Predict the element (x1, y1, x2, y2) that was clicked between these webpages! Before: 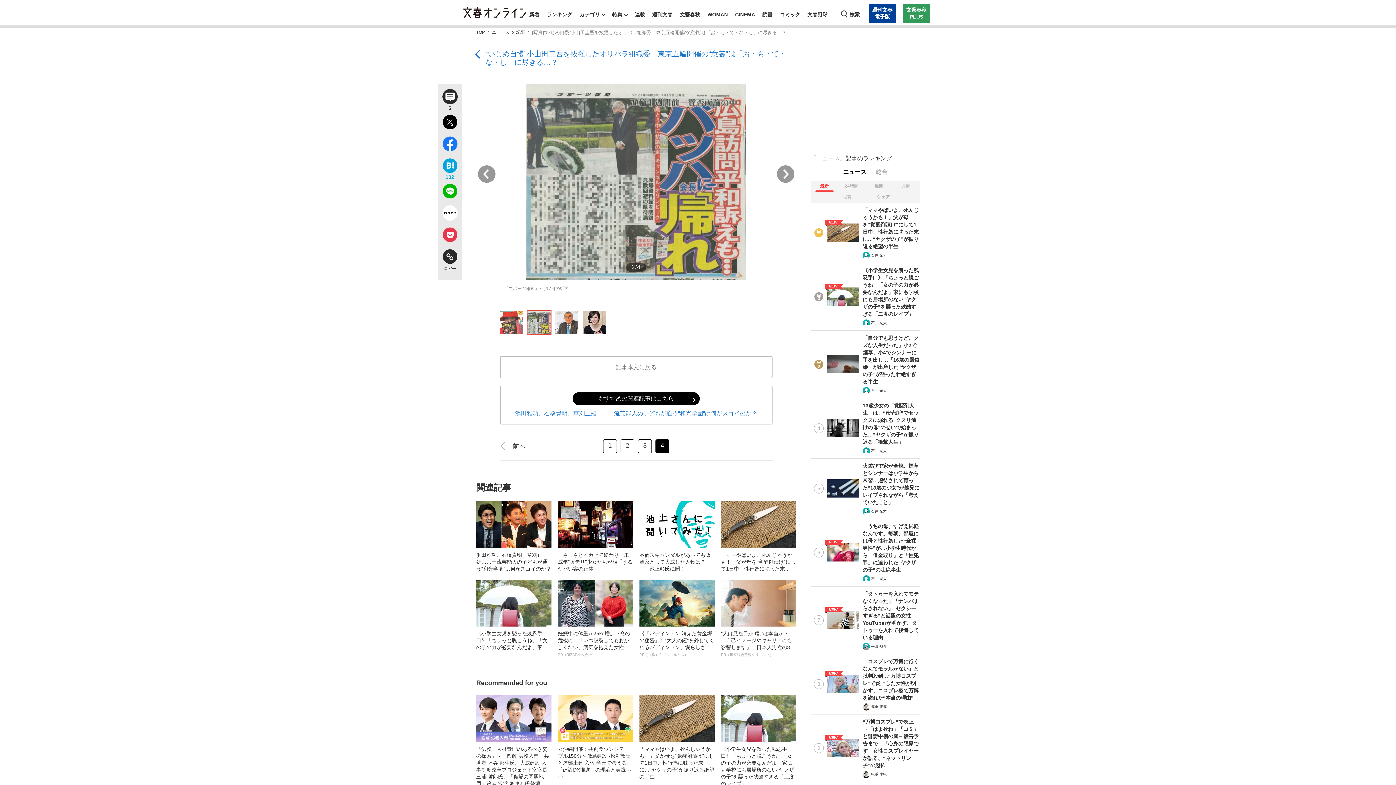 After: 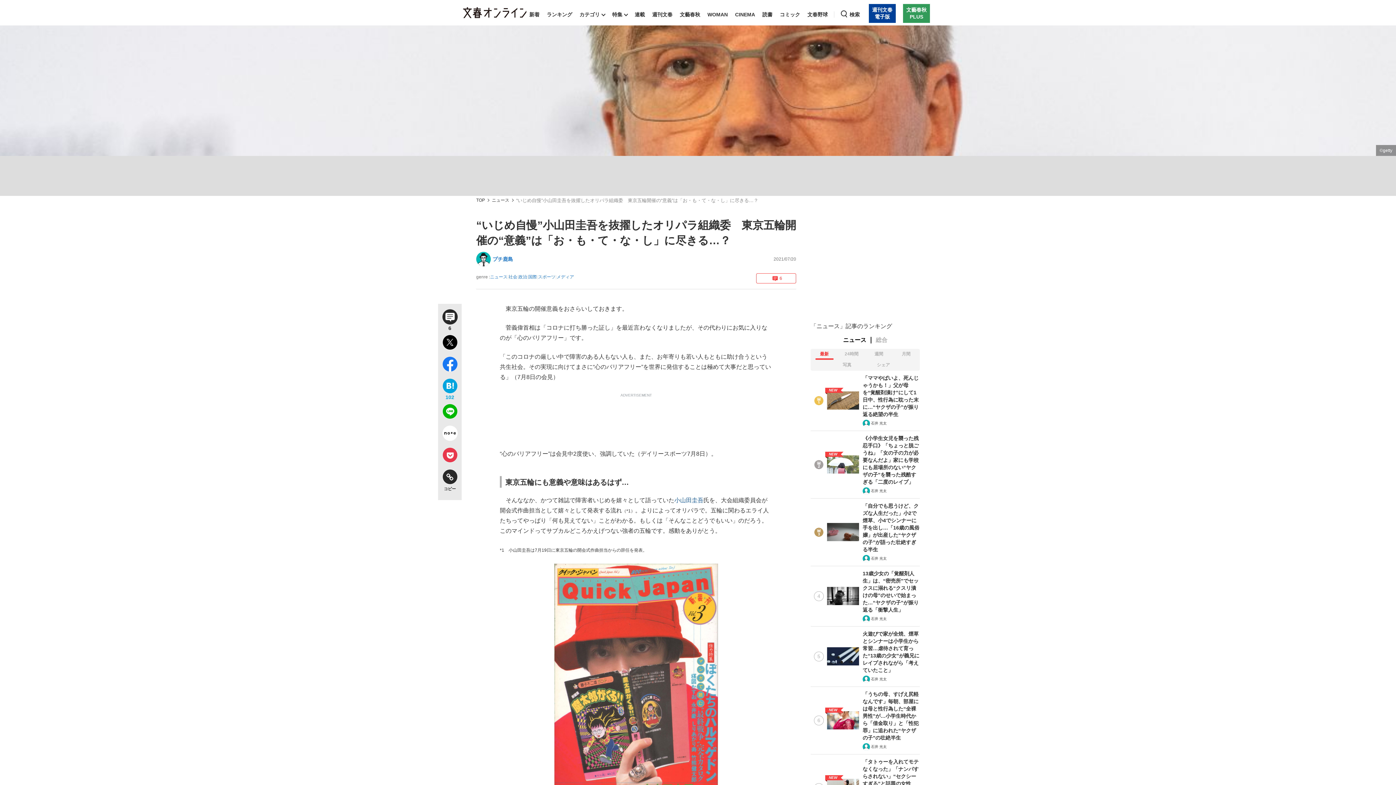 Action: label: 1 bbox: (603, 439, 617, 453)